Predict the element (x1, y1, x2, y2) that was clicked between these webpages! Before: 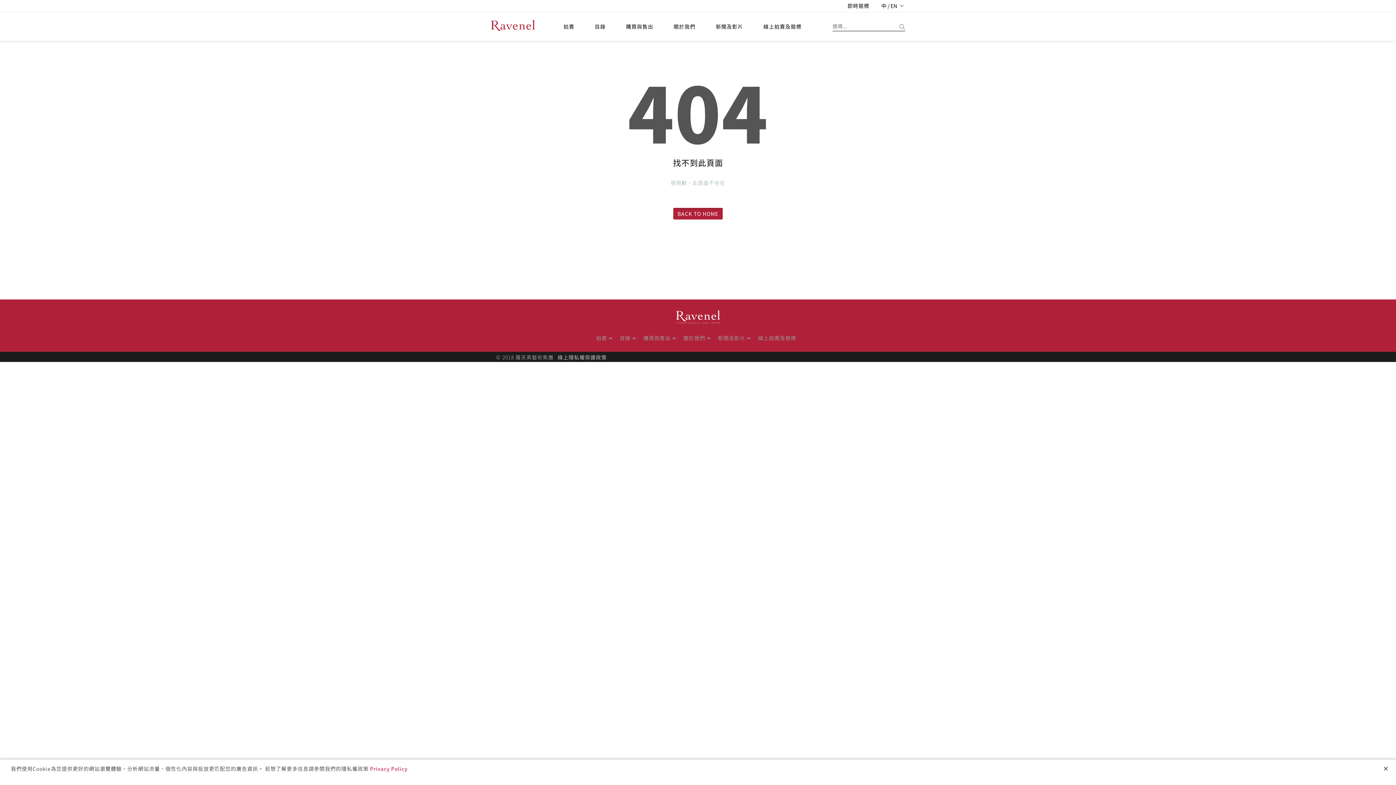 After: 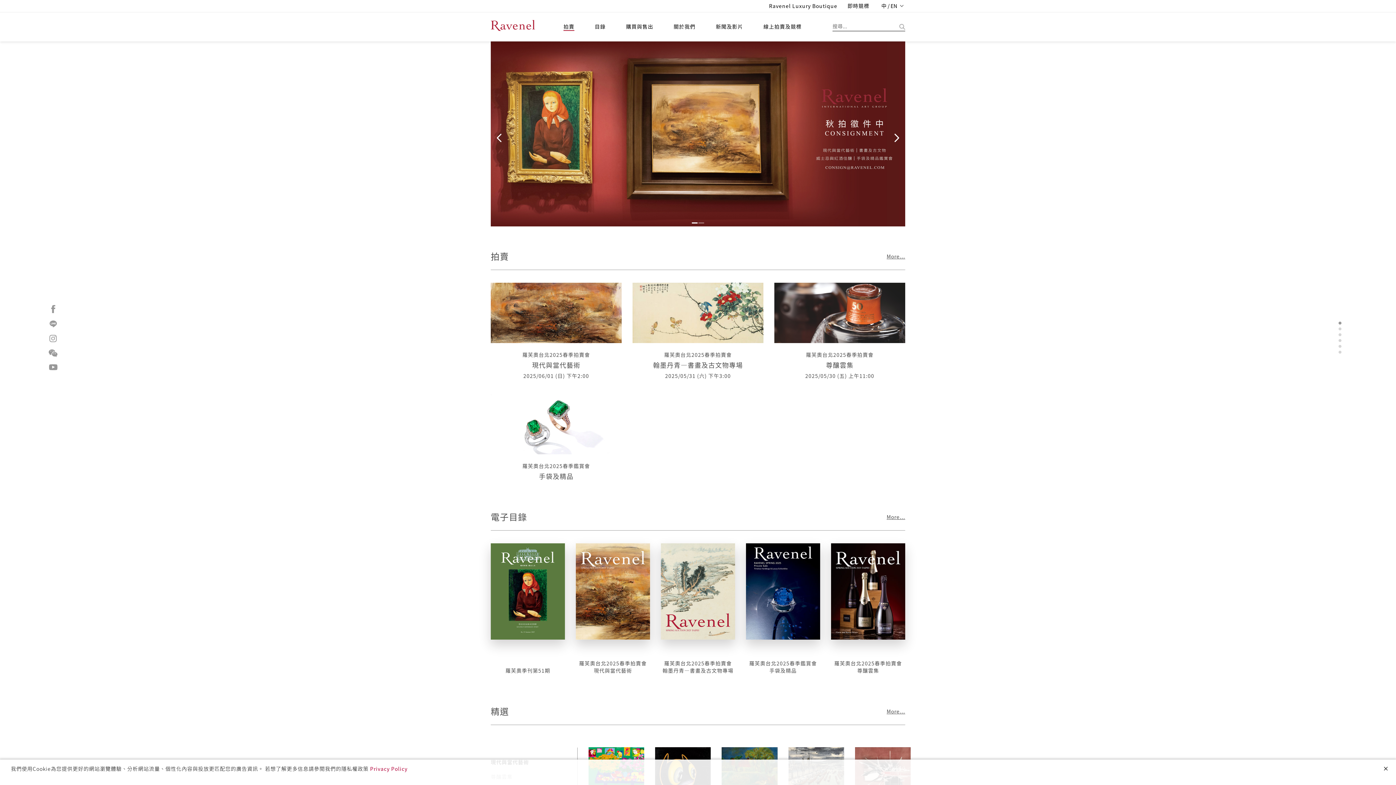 Action: bbox: (490, 10, 553, 30)